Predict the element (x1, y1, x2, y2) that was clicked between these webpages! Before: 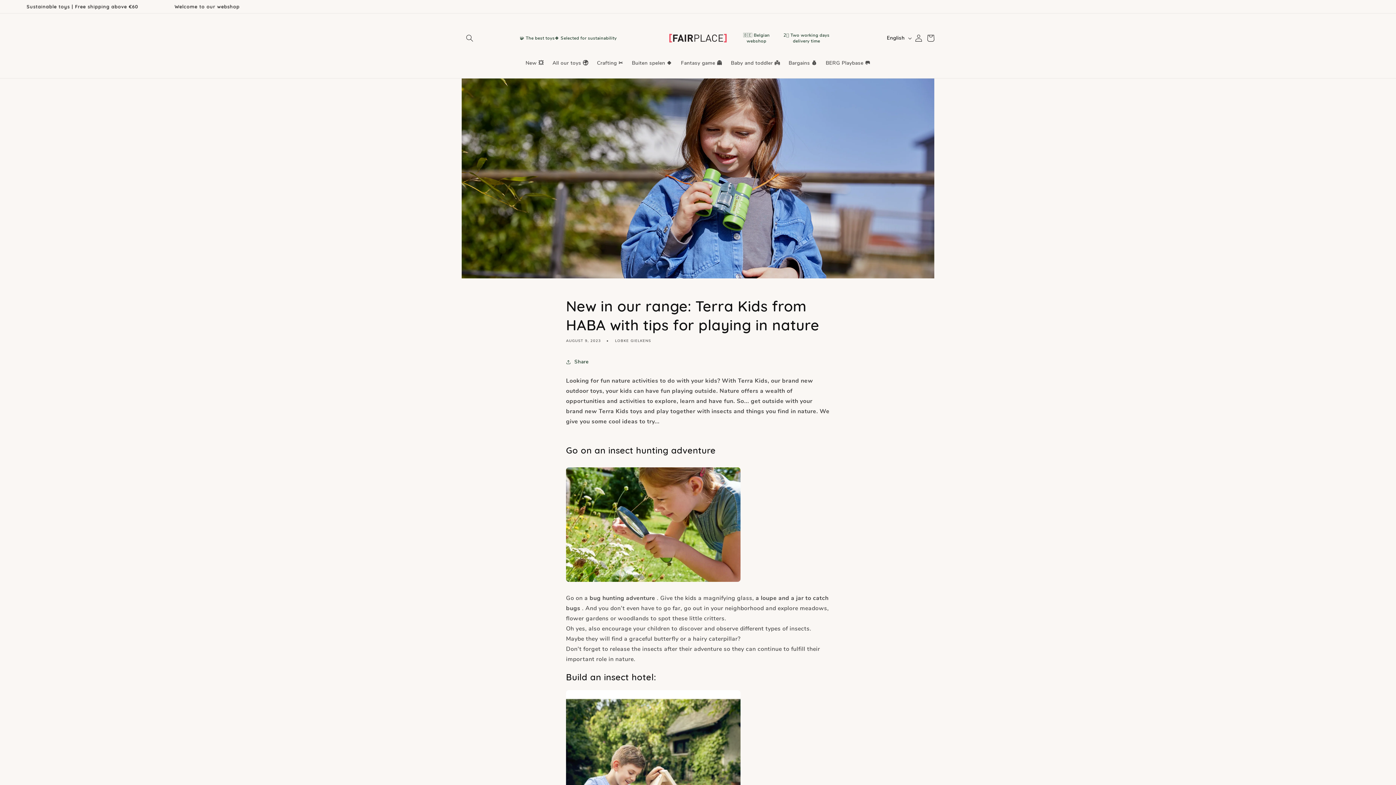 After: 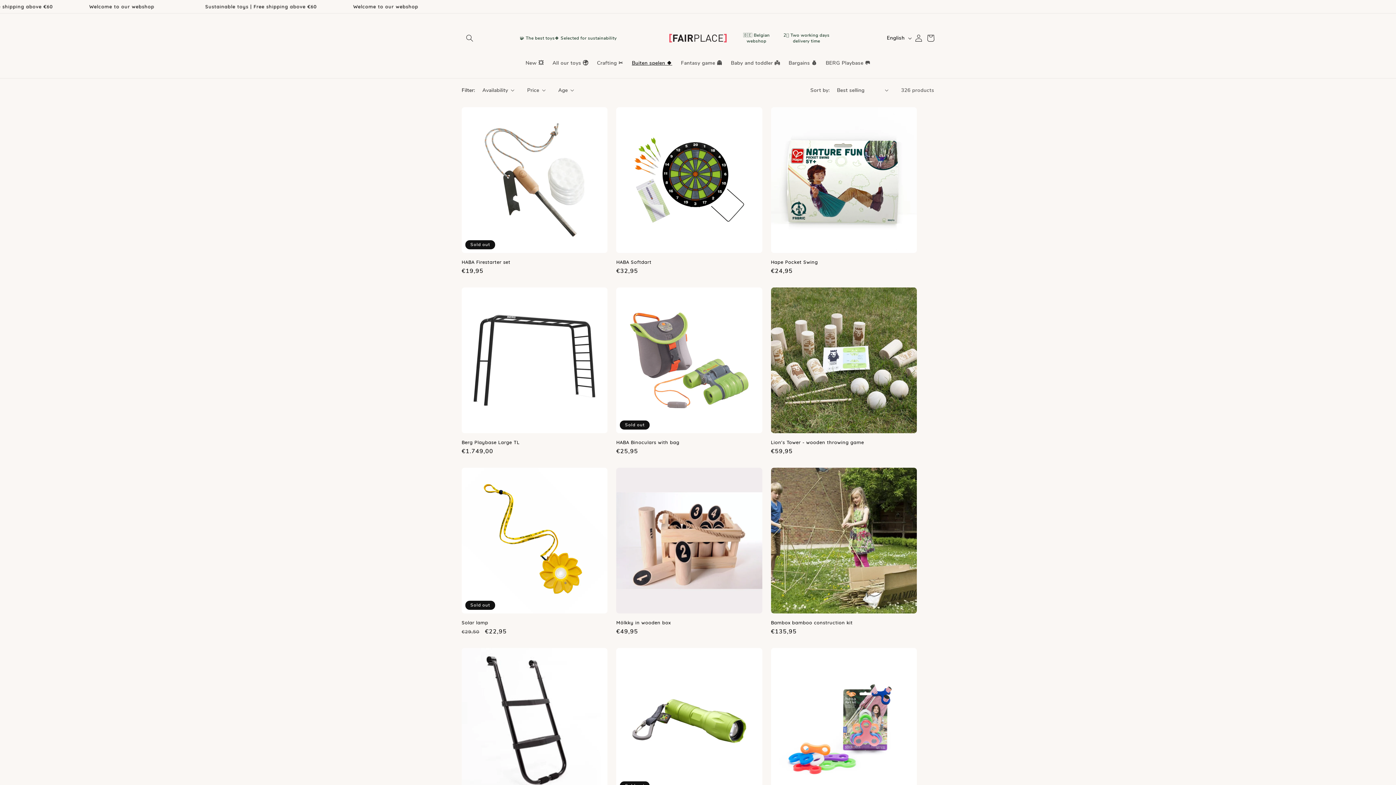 Action: bbox: (627, 55, 676, 70) label: Buiten spelen 🍀